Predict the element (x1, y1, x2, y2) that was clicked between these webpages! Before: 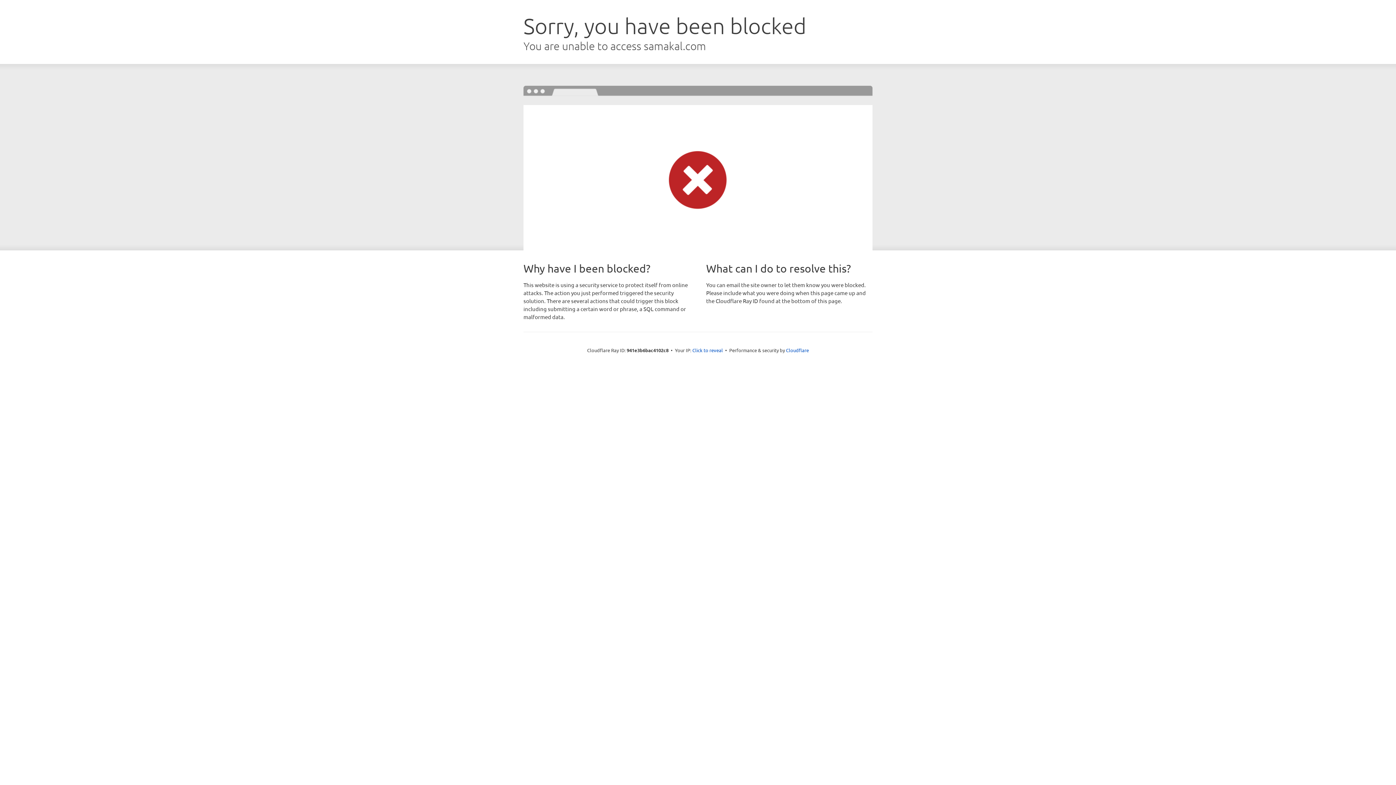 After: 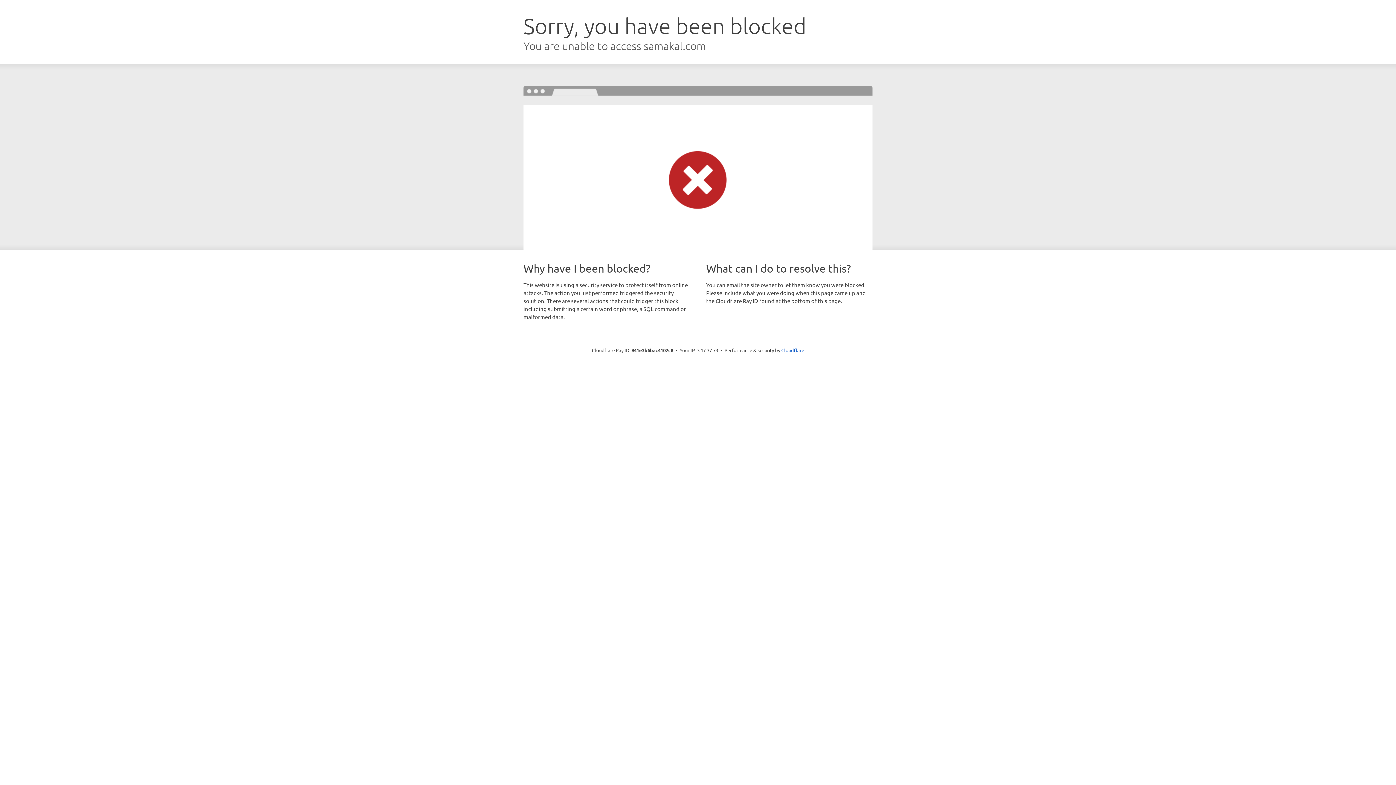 Action: label: Click to reveal bbox: (692, 346, 723, 353)